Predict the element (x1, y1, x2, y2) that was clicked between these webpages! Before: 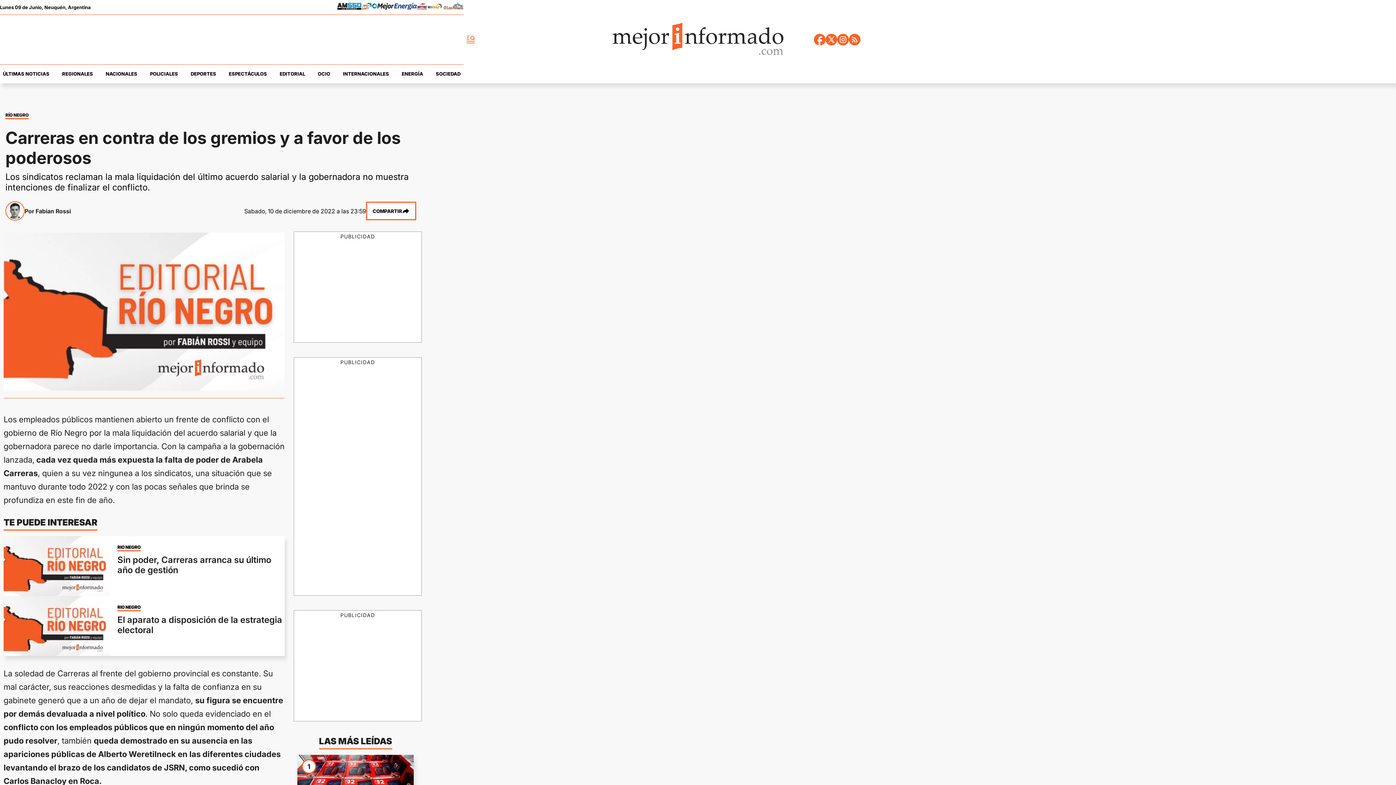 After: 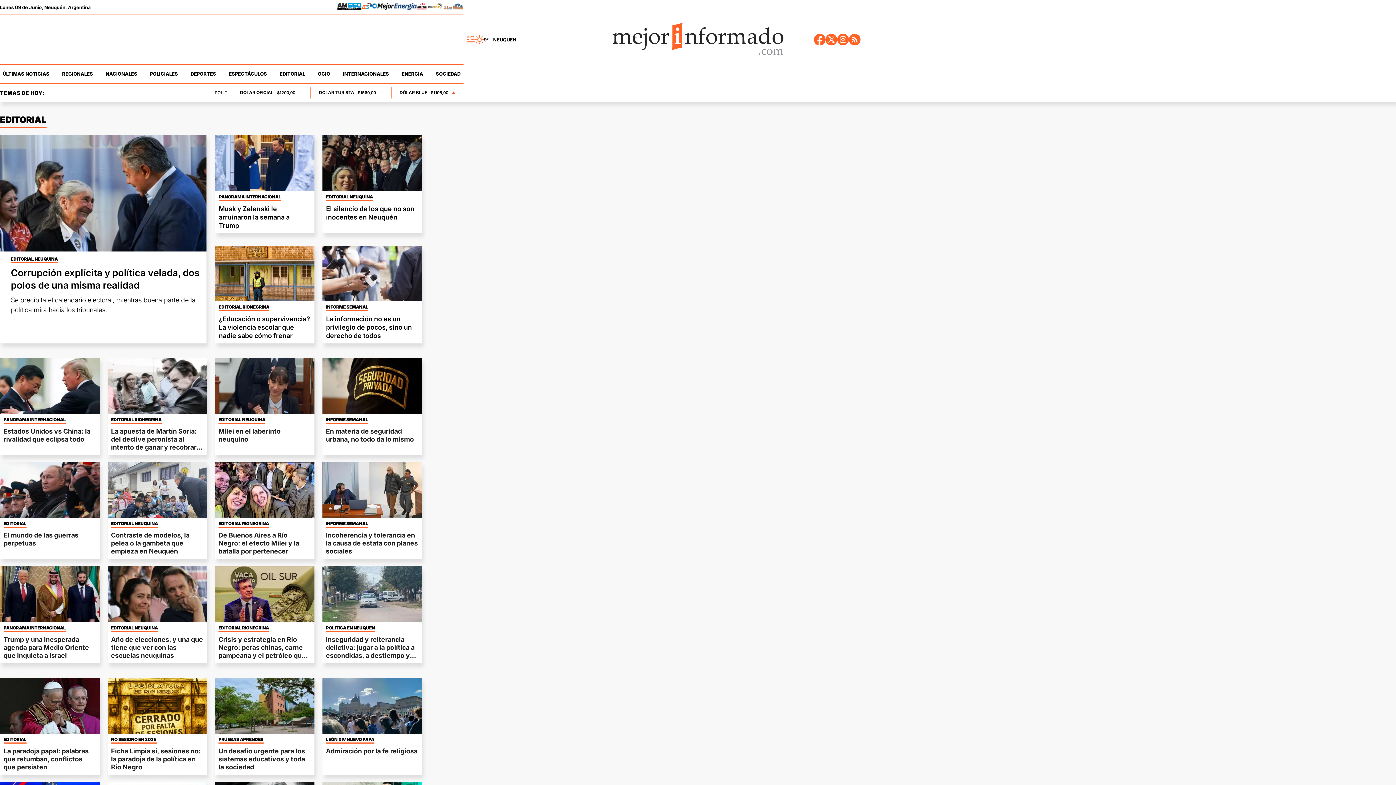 Action: label: RÍO NEGRO bbox: (5, 112, 28, 117)